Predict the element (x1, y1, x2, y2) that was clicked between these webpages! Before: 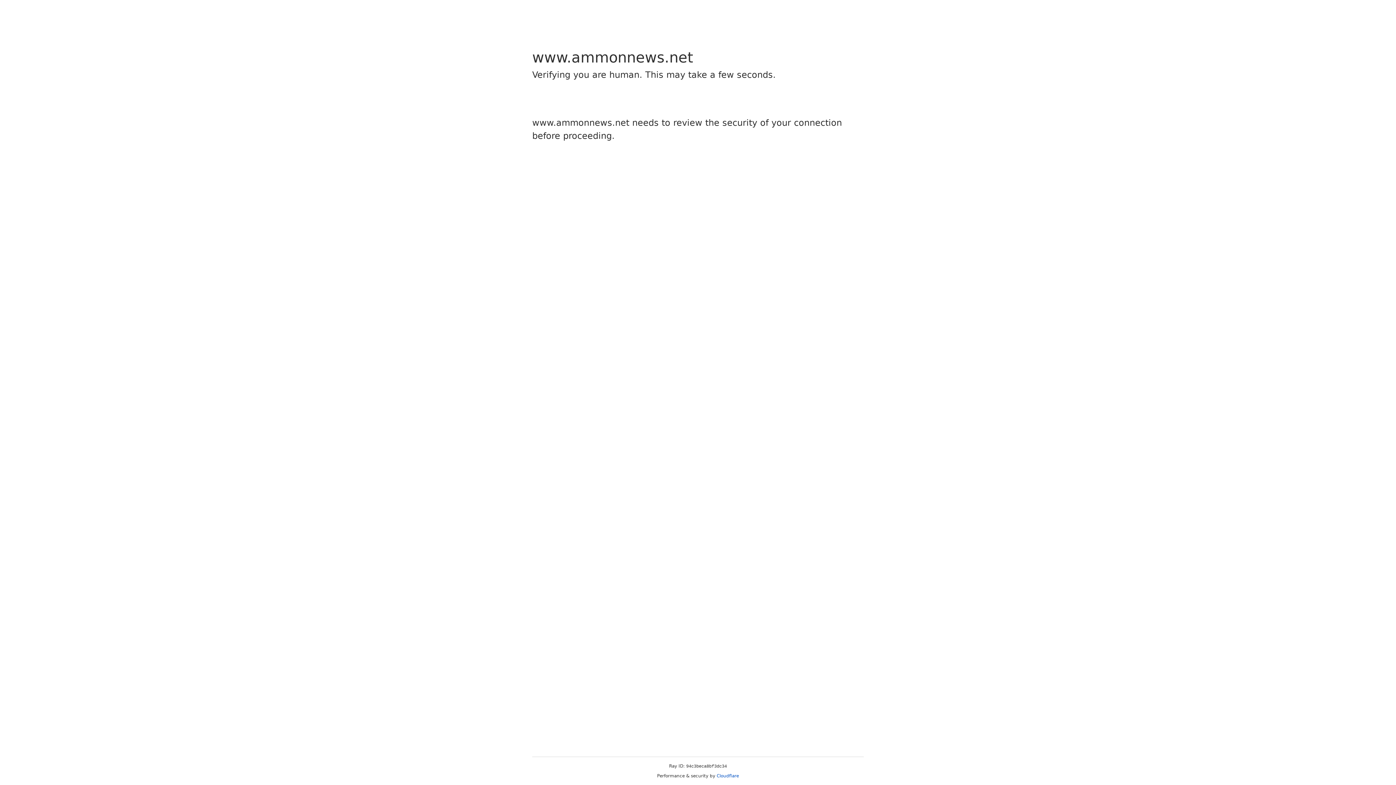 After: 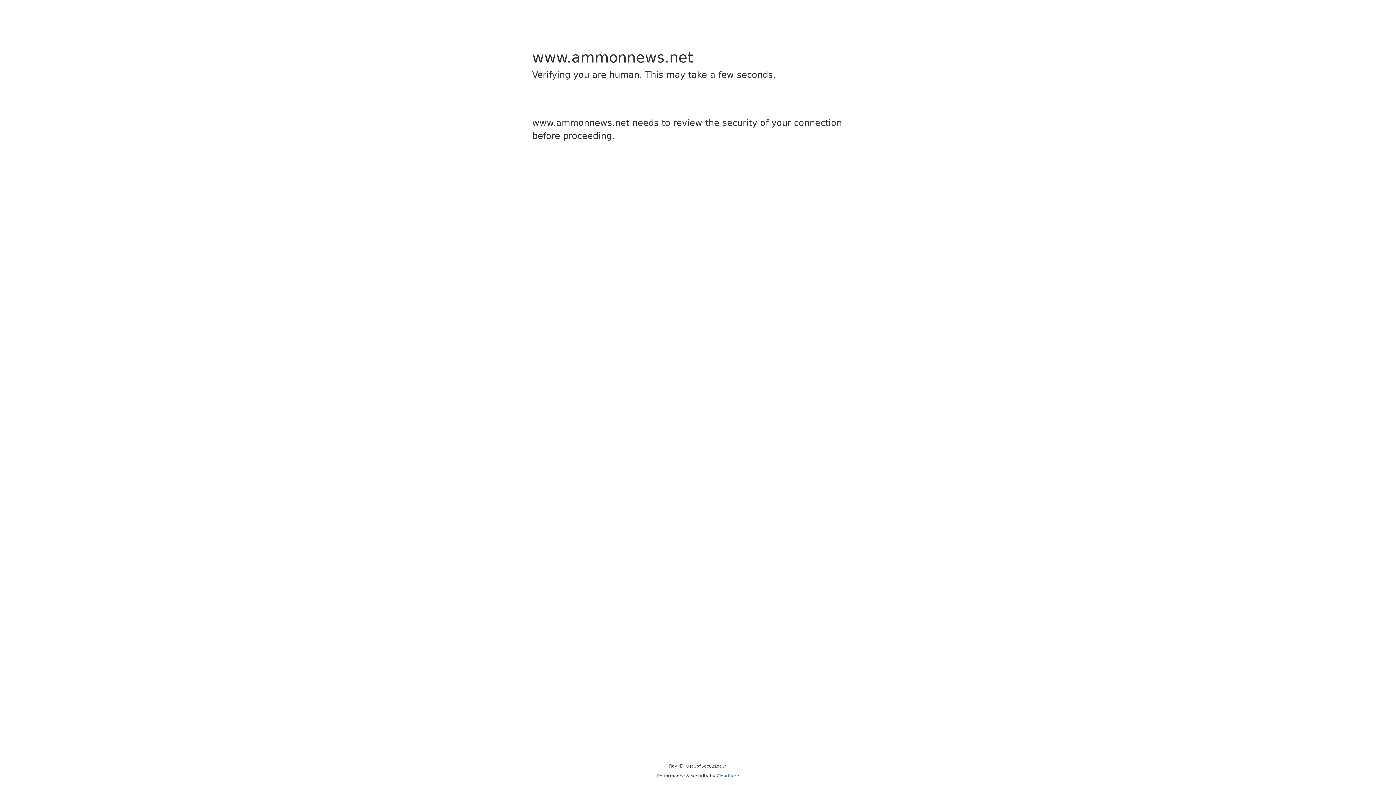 Action: label: Cloudflare bbox: (716, 773, 739, 778)